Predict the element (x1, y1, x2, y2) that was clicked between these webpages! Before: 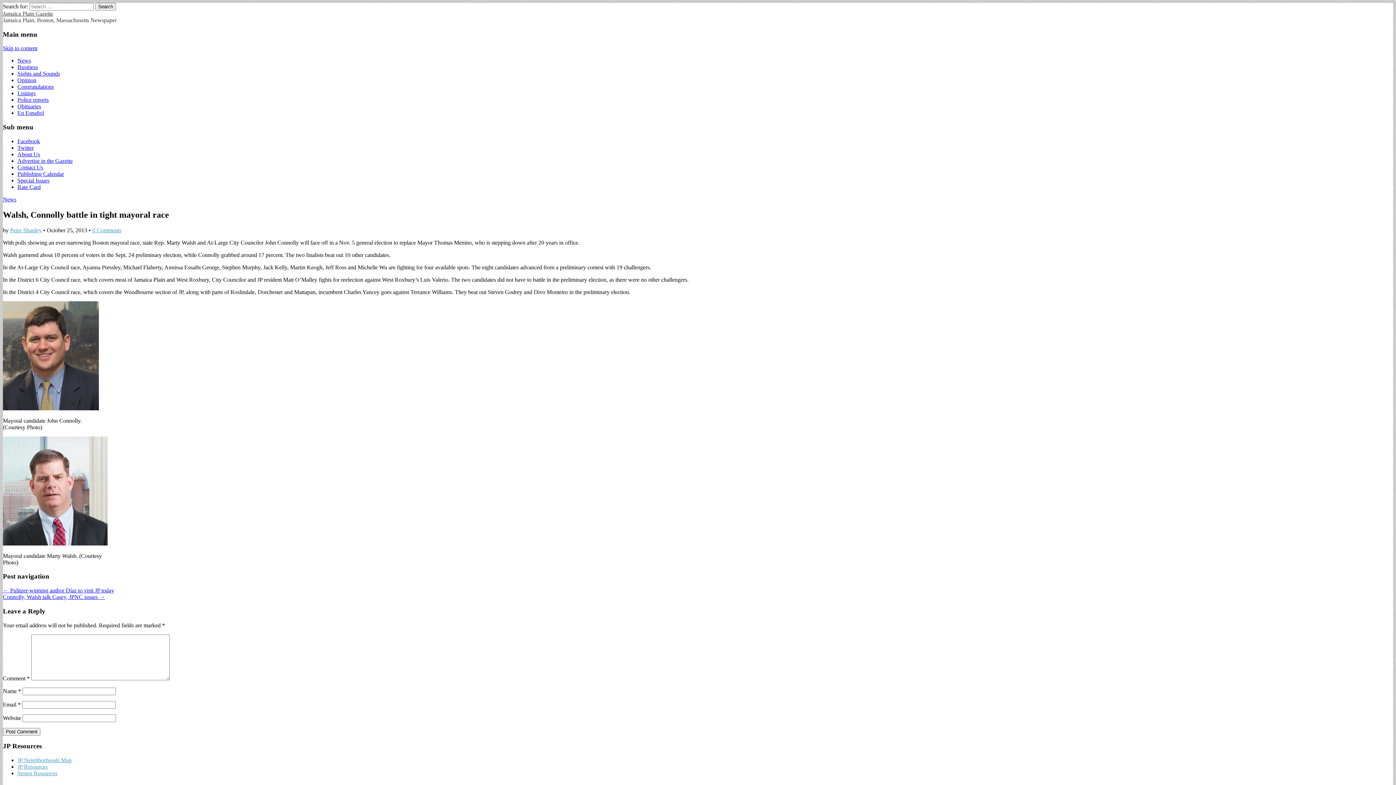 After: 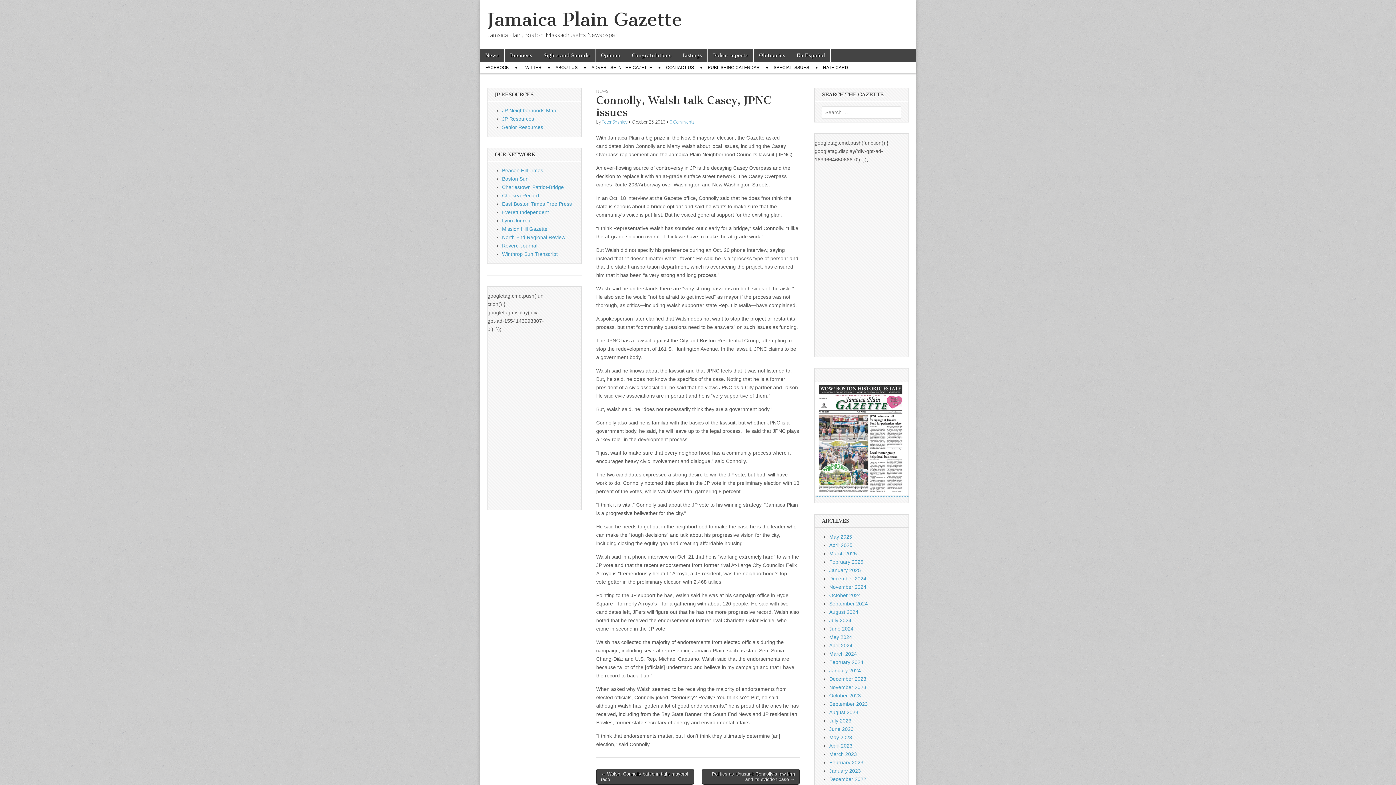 Action: label: Connolly, Walsh talk Casey, JPNC issues → bbox: (2, 594, 105, 600)